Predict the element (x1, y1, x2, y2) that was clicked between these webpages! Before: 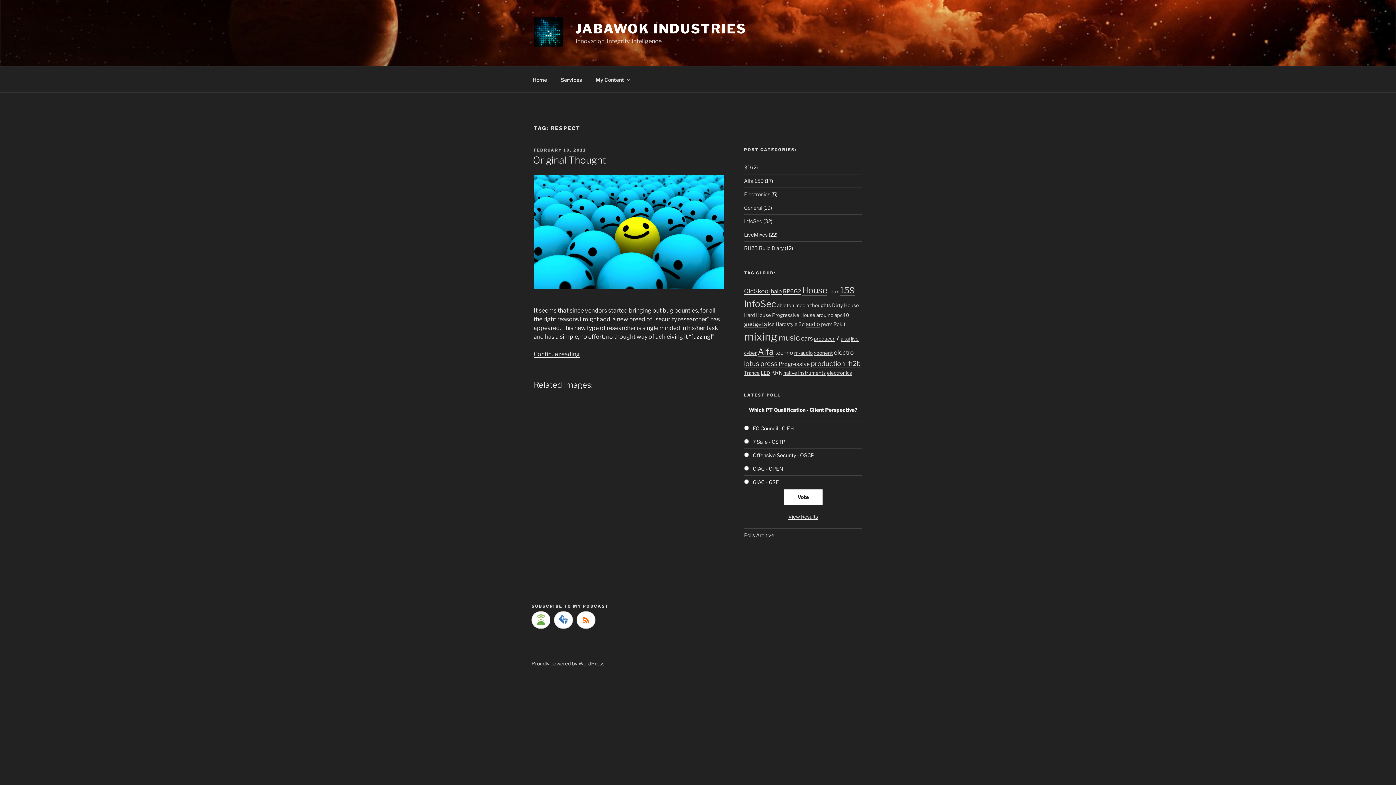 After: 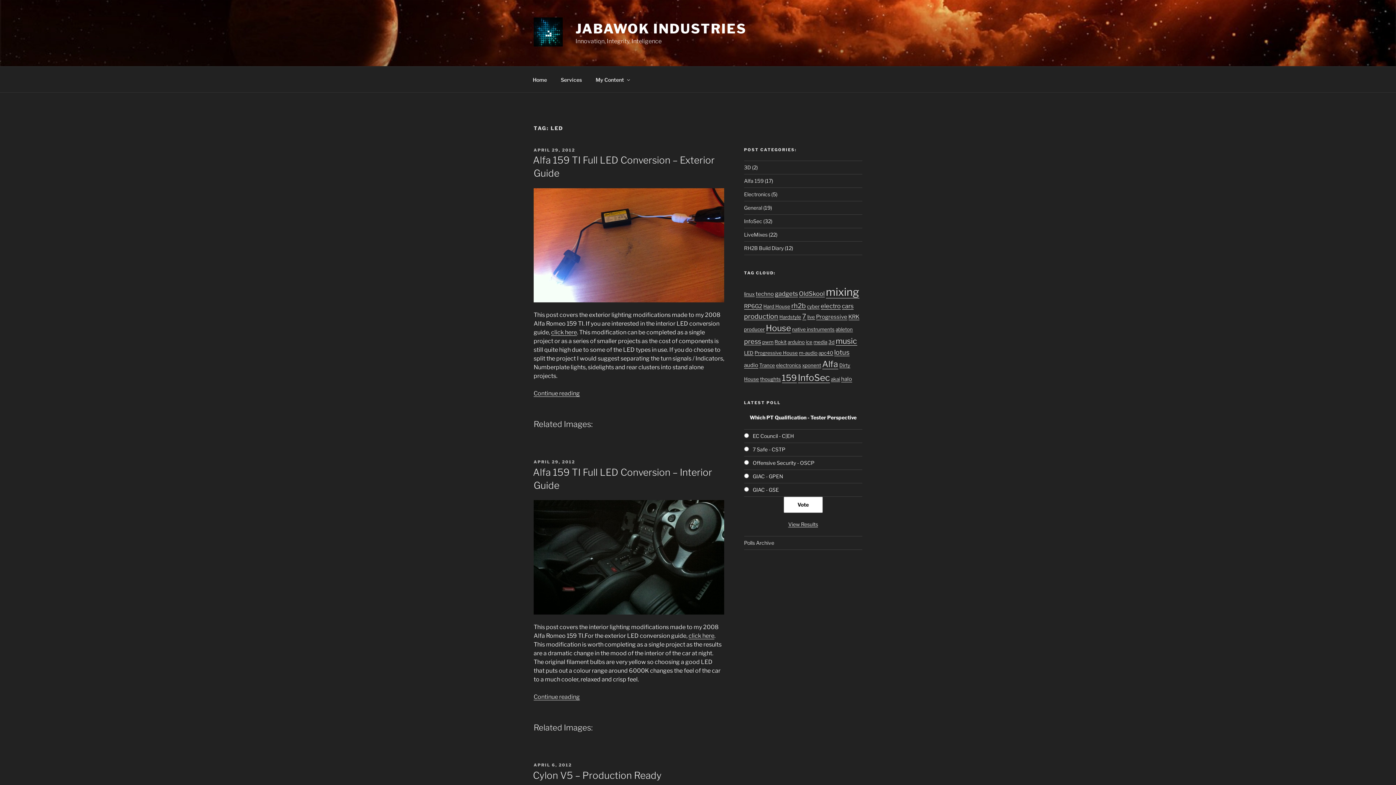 Action: bbox: (760, 370, 770, 375) label: LED